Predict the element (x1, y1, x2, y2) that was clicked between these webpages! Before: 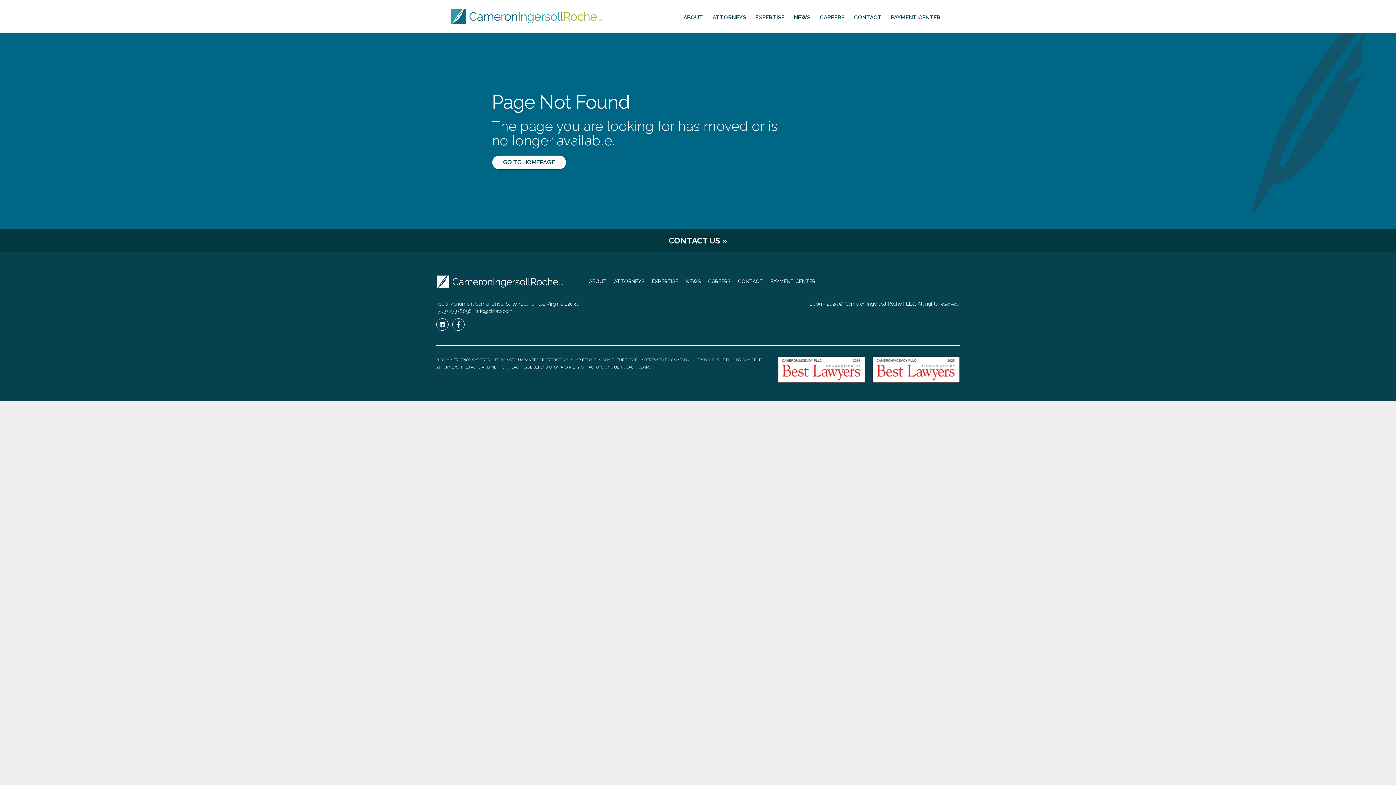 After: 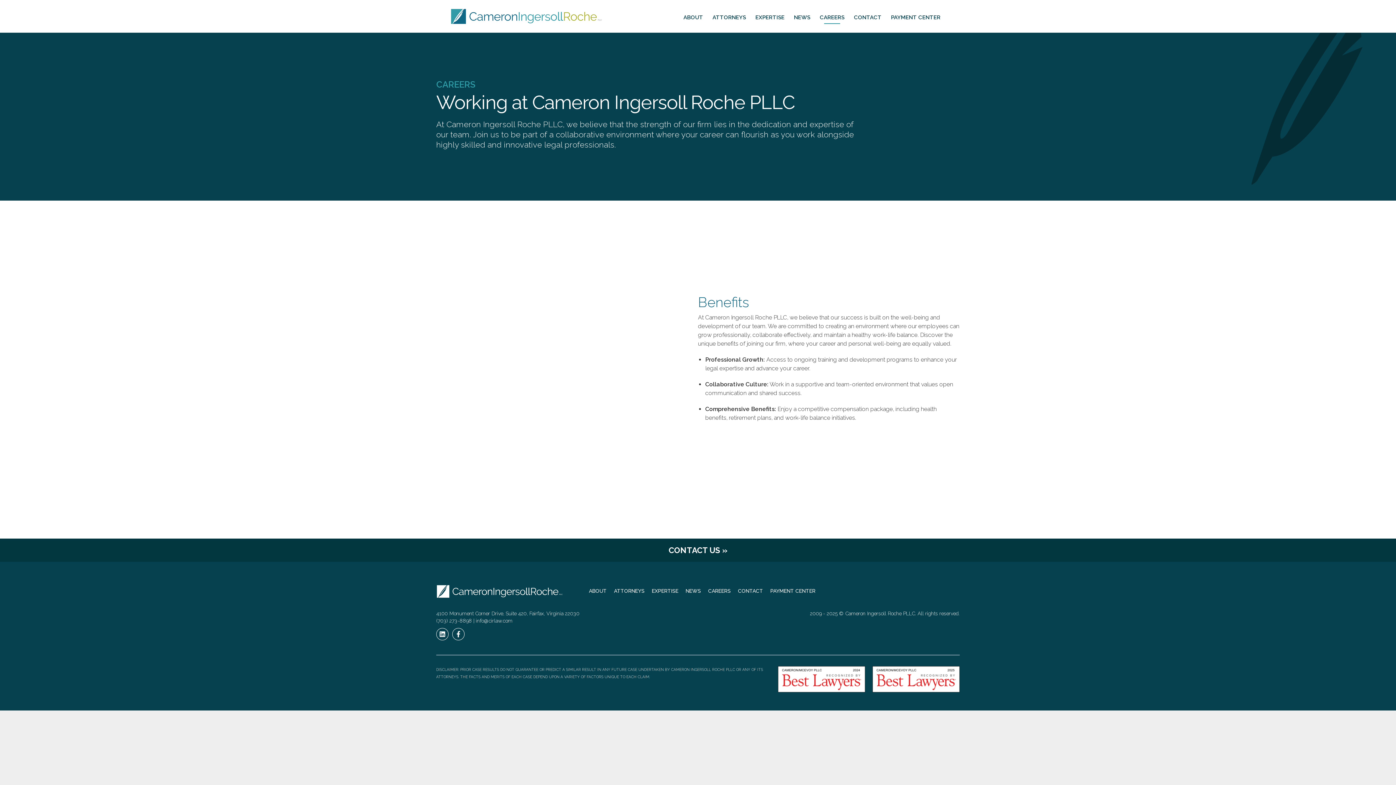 Action: bbox: (708, 278, 730, 284) label: CAREERS